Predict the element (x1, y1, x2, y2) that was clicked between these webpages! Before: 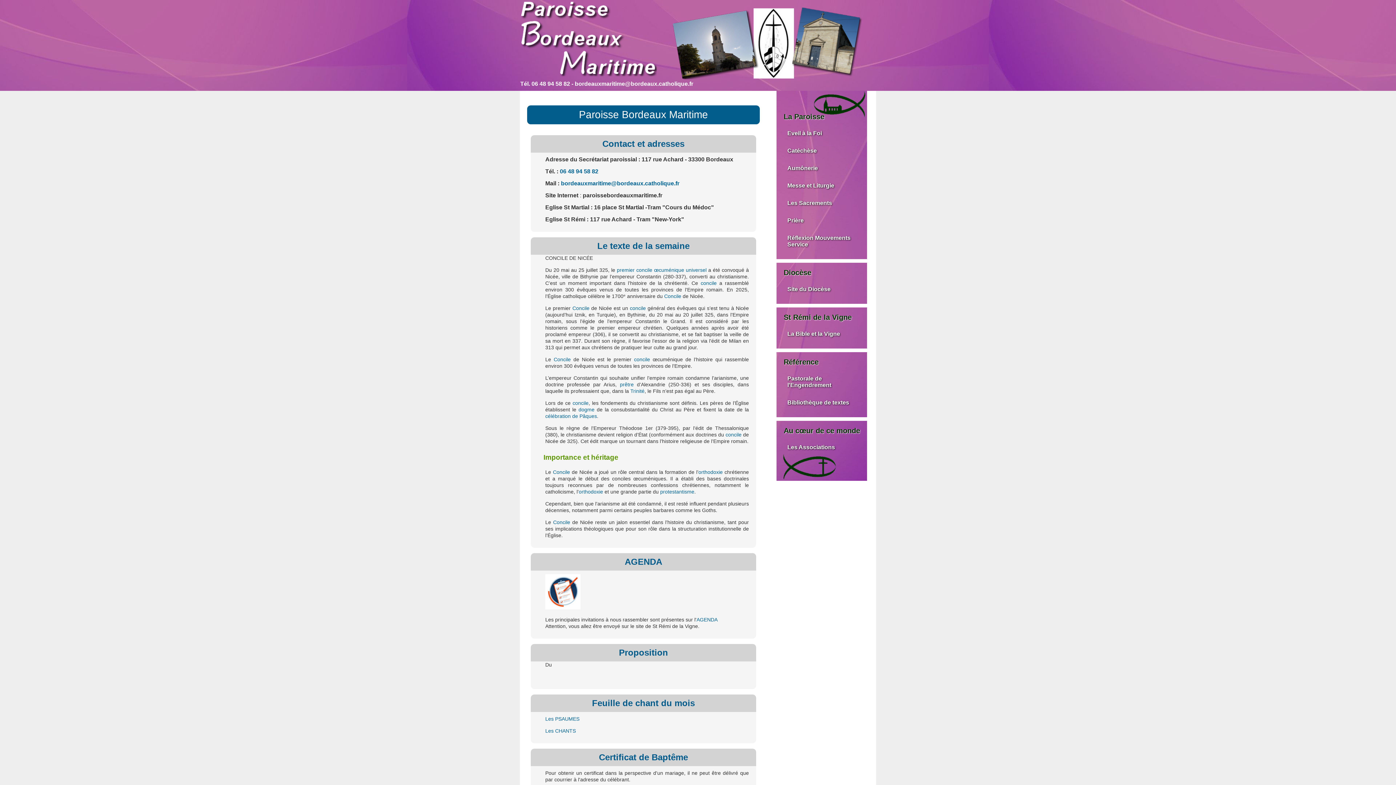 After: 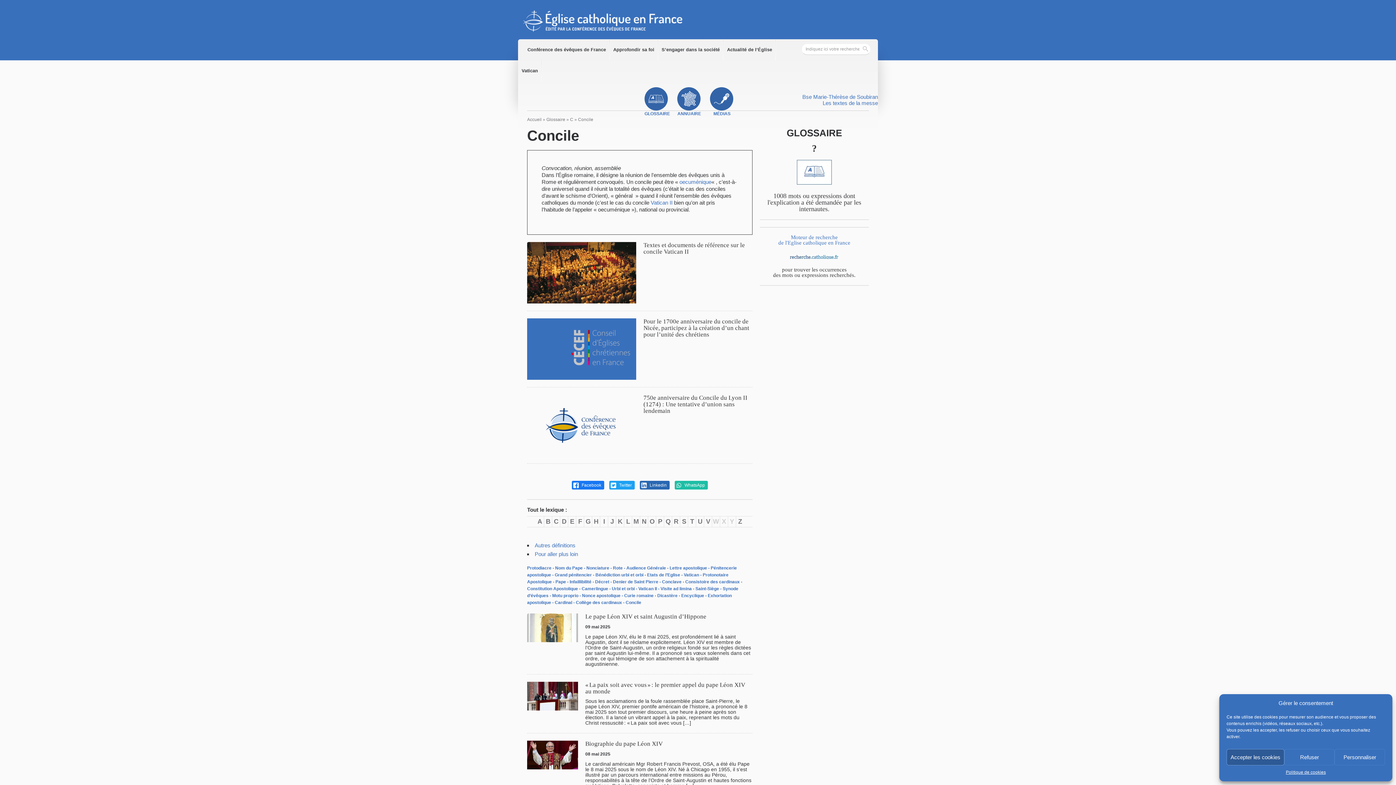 Action: label: concile bbox: (725, 432, 741, 437)